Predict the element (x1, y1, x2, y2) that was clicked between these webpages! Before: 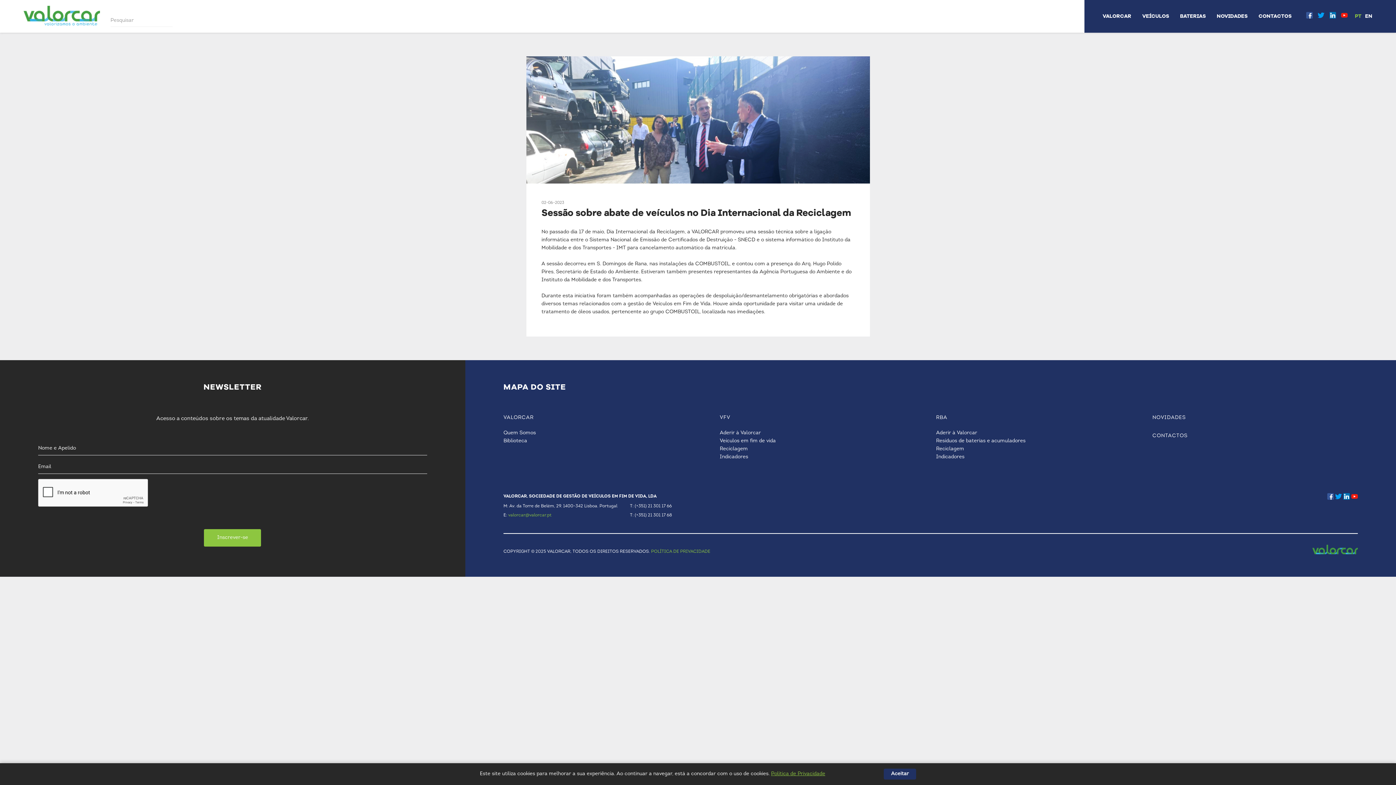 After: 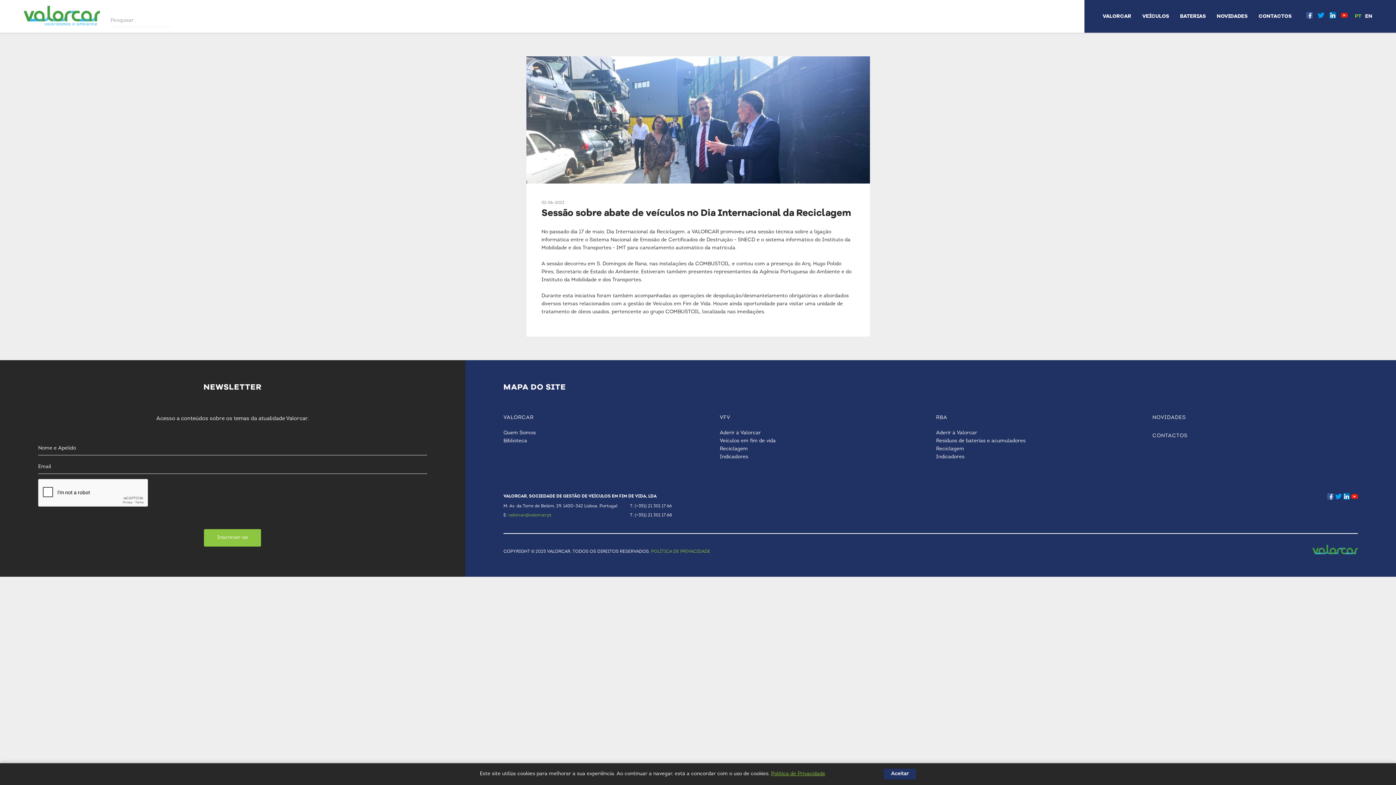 Action: bbox: (1351, 496, 1358, 501)